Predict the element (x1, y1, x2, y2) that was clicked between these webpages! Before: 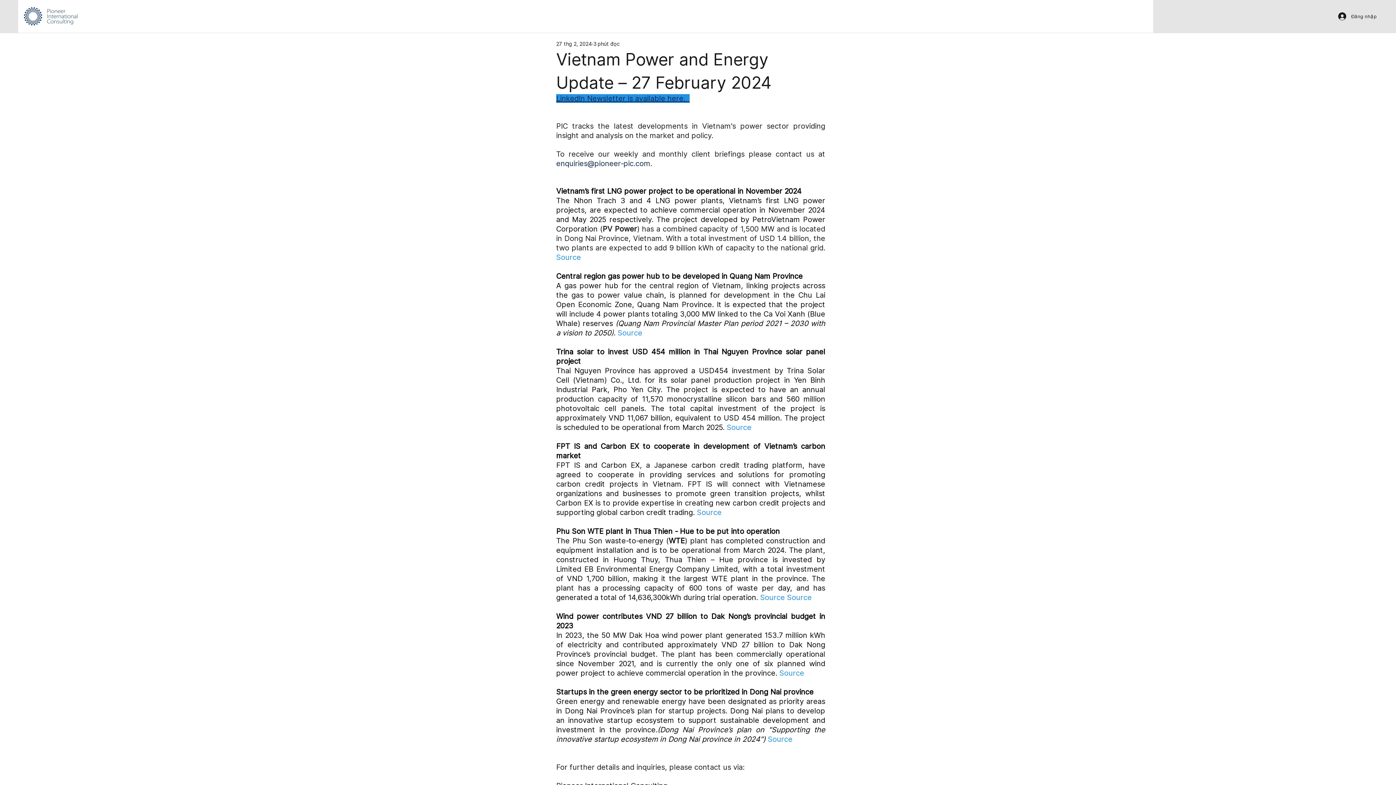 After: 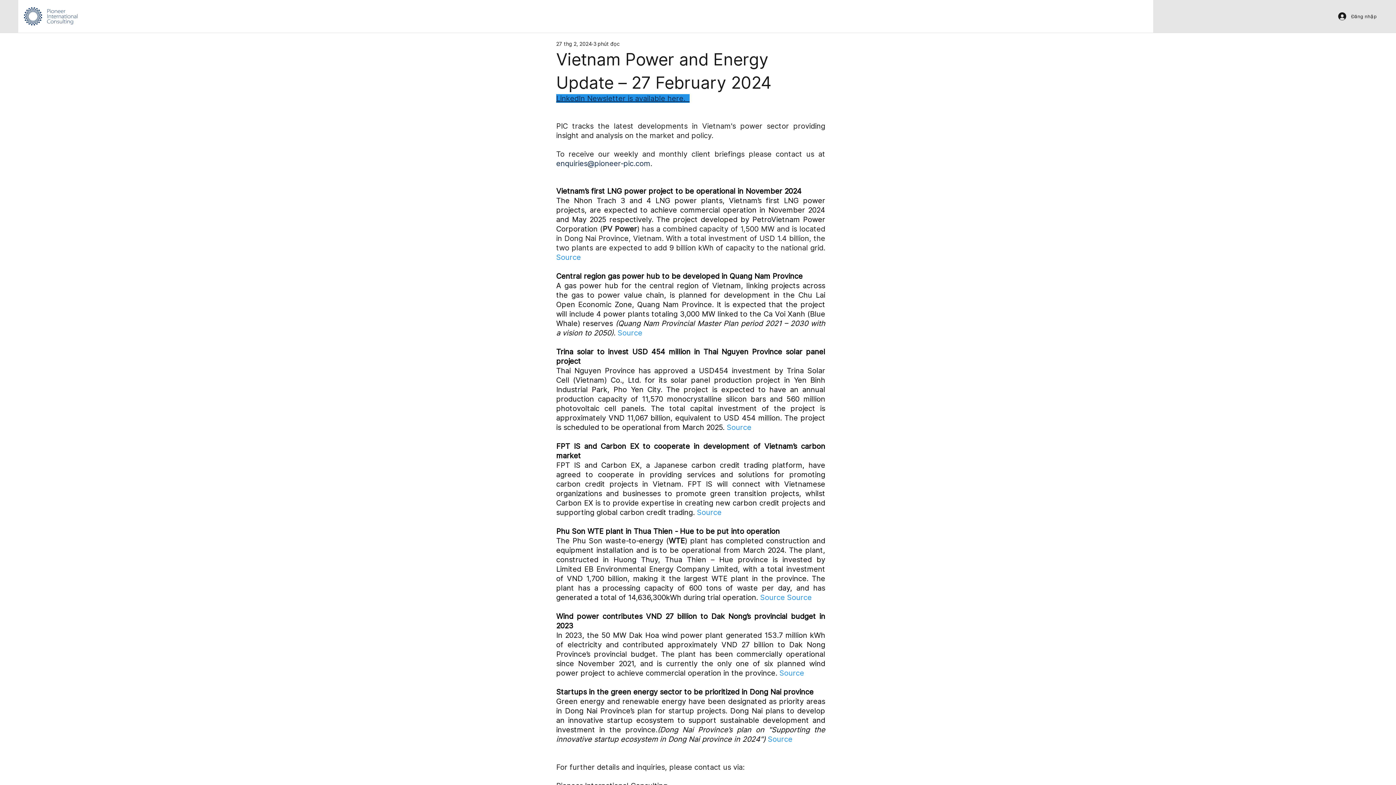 Action: bbox: (768, 736, 792, 743) label: Source